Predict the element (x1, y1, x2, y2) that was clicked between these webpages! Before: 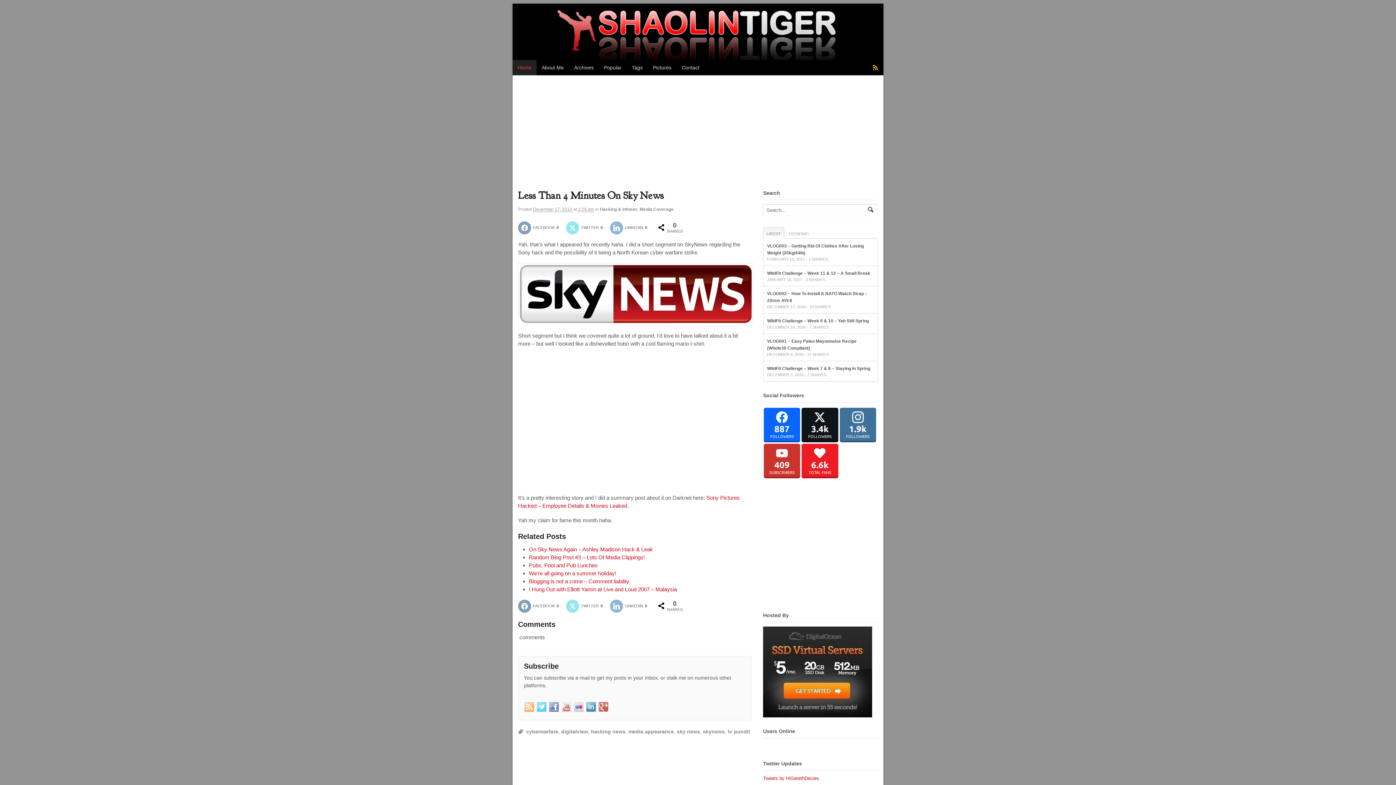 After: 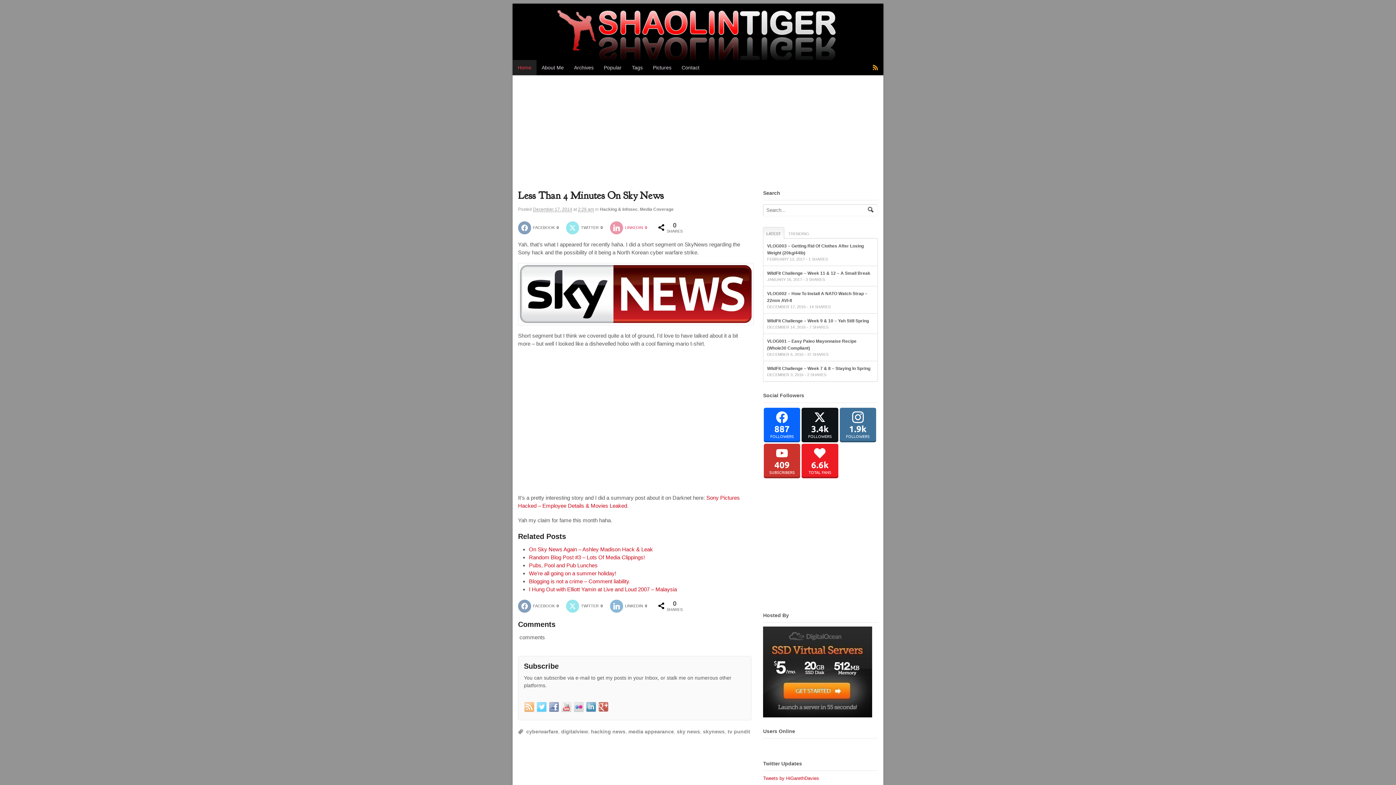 Action: label: LINKEDIN0 bbox: (610, 221, 652, 234)